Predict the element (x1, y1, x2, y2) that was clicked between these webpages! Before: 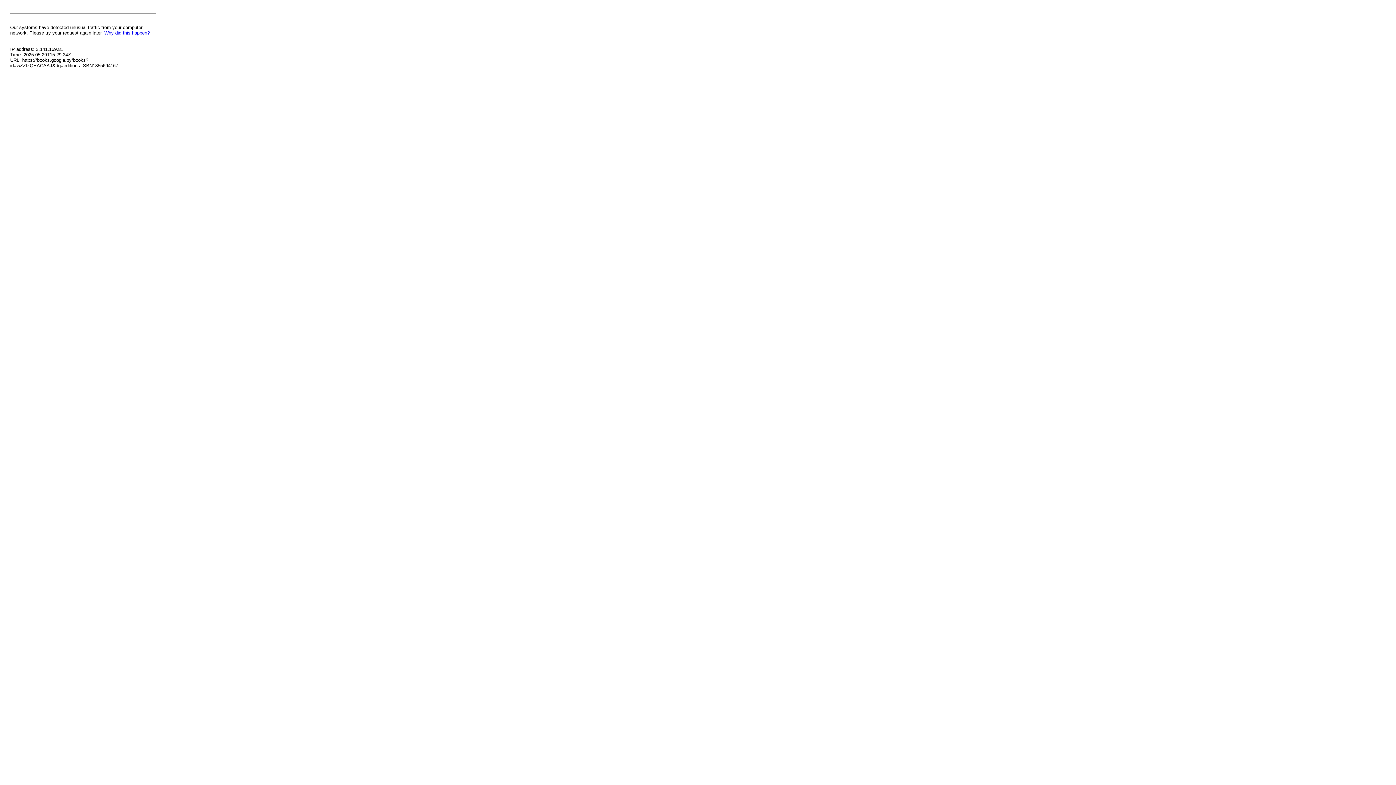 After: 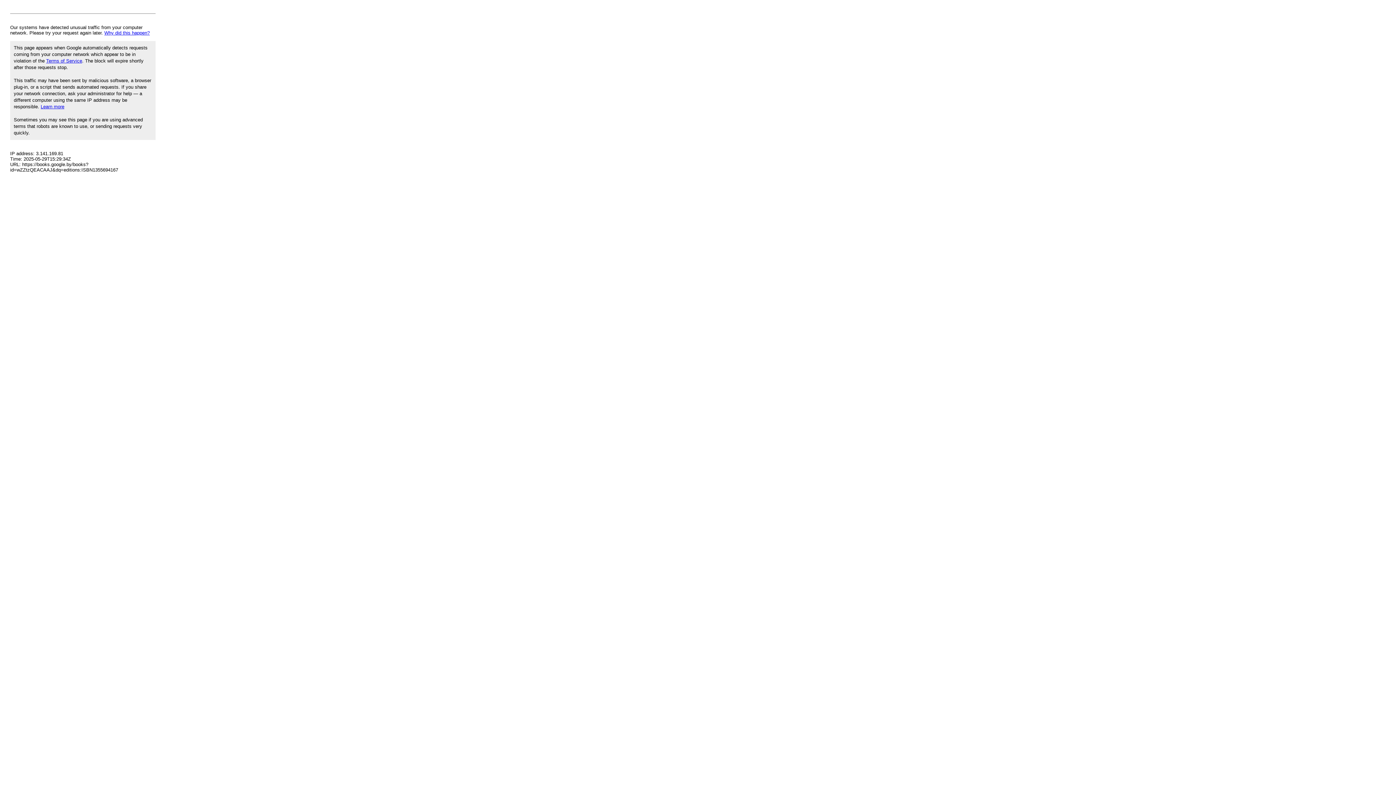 Action: bbox: (104, 30, 149, 35) label: Why did this happen?